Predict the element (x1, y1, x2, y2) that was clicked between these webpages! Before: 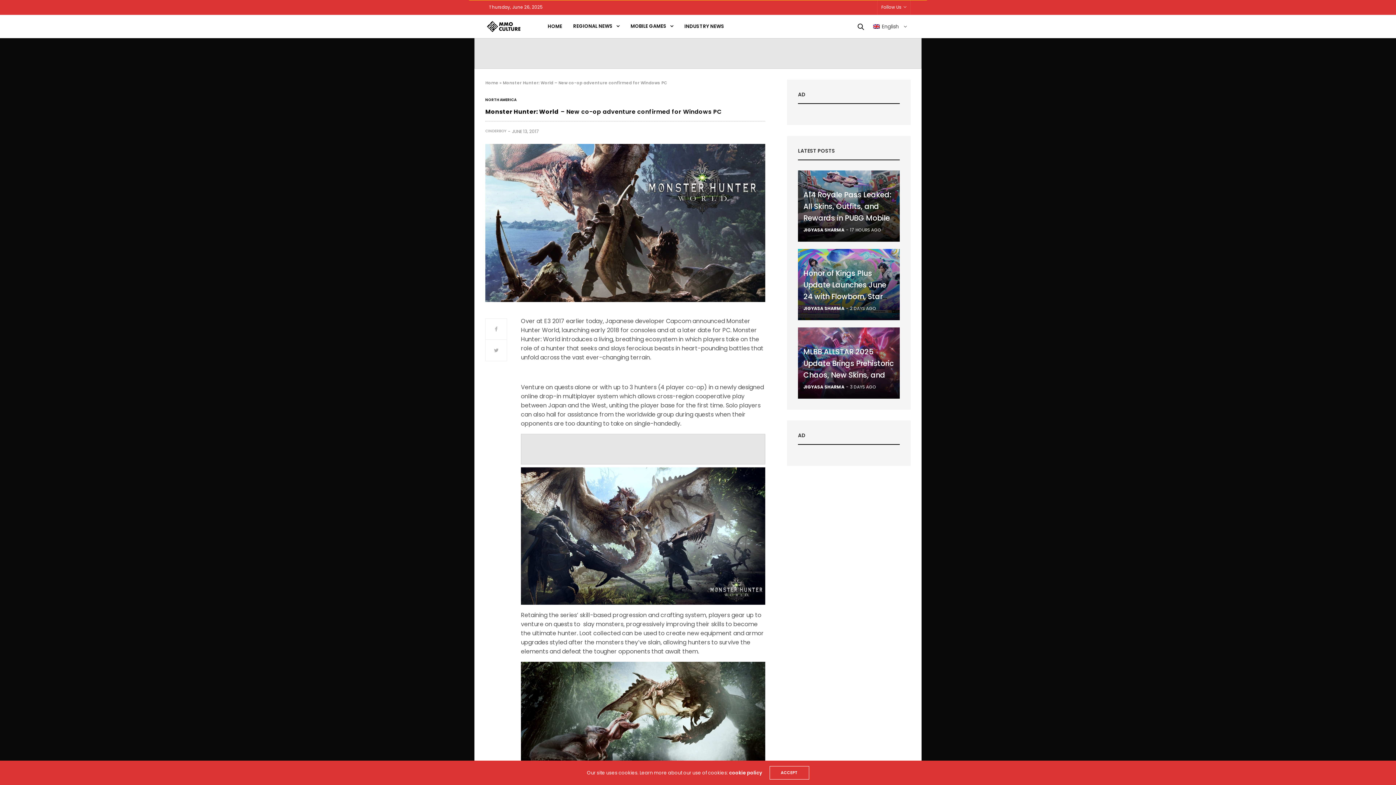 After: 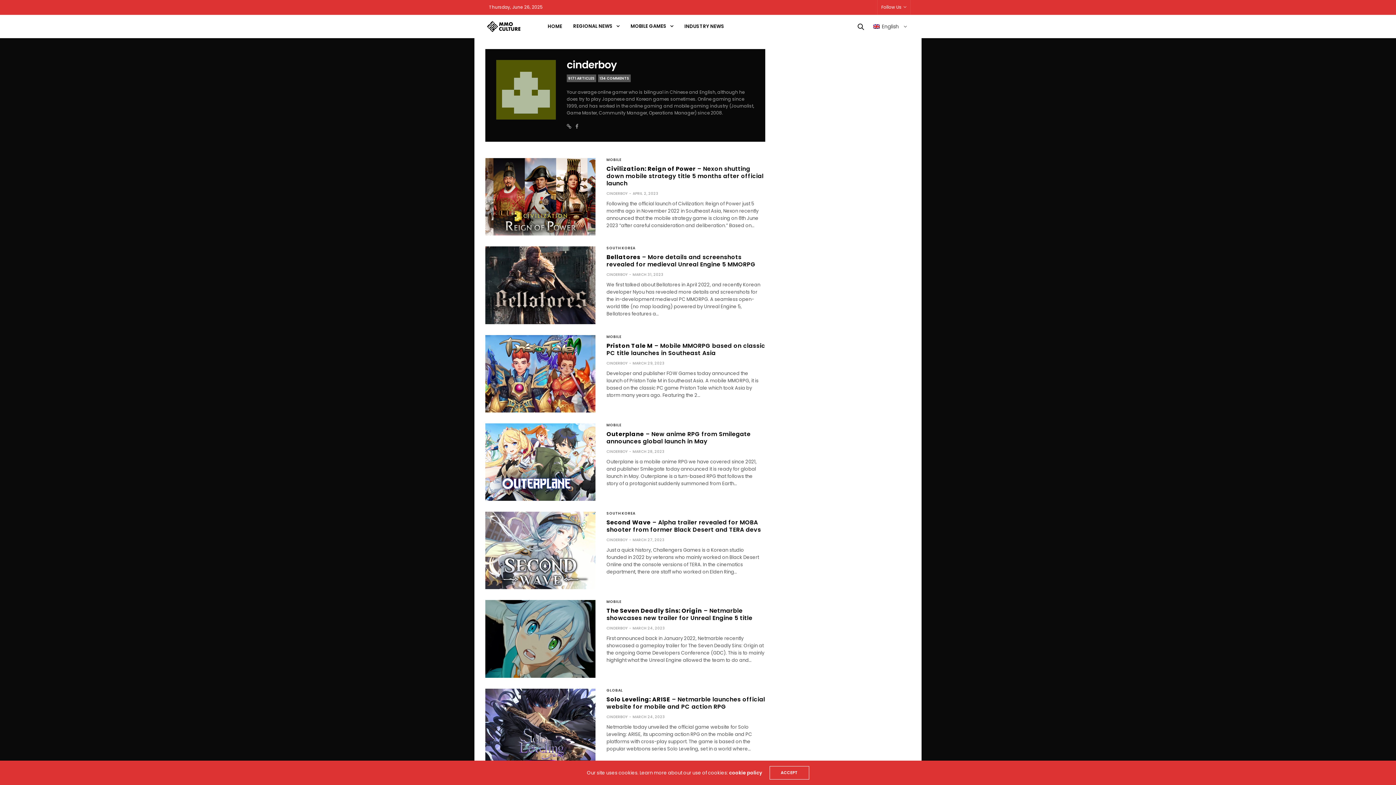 Action: label: CINDERBOY bbox: (485, 128, 506, 134)